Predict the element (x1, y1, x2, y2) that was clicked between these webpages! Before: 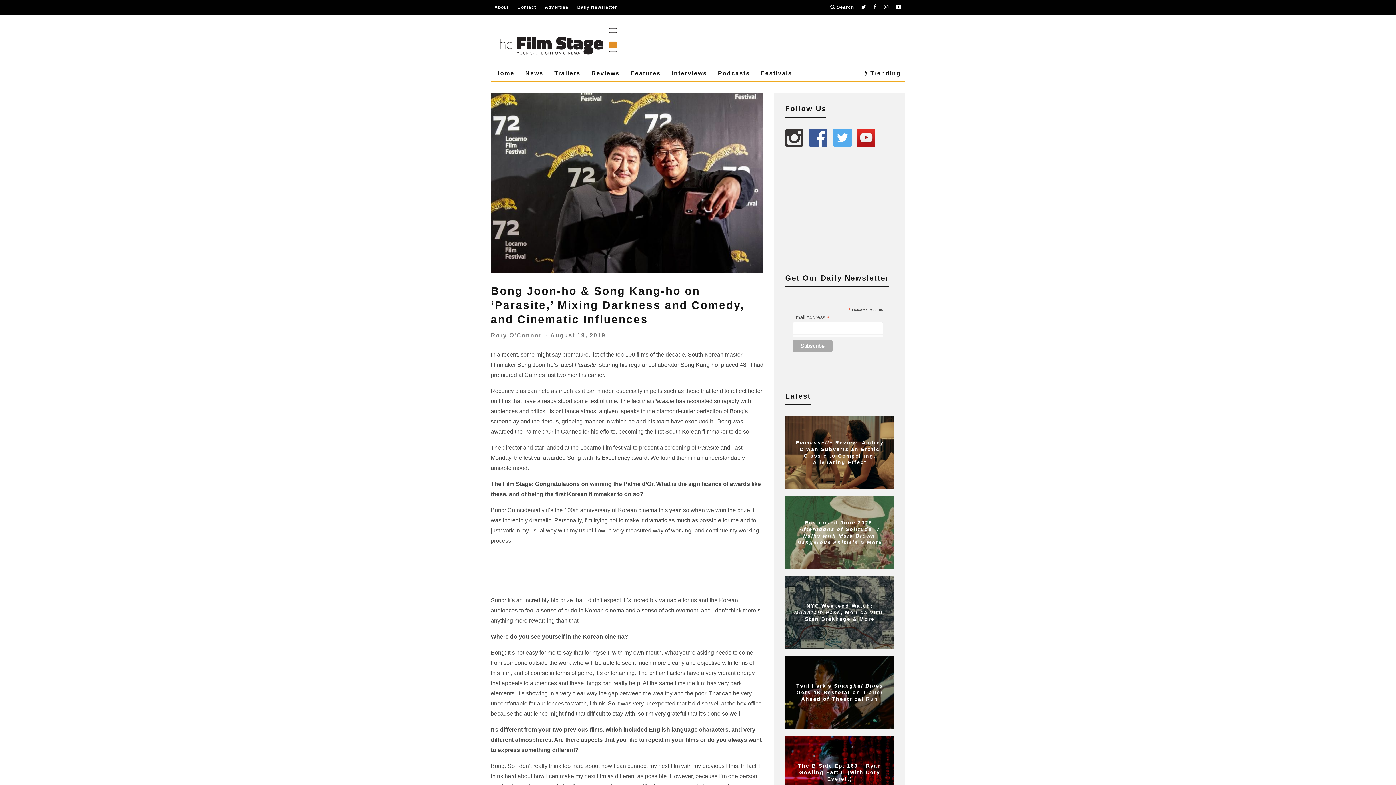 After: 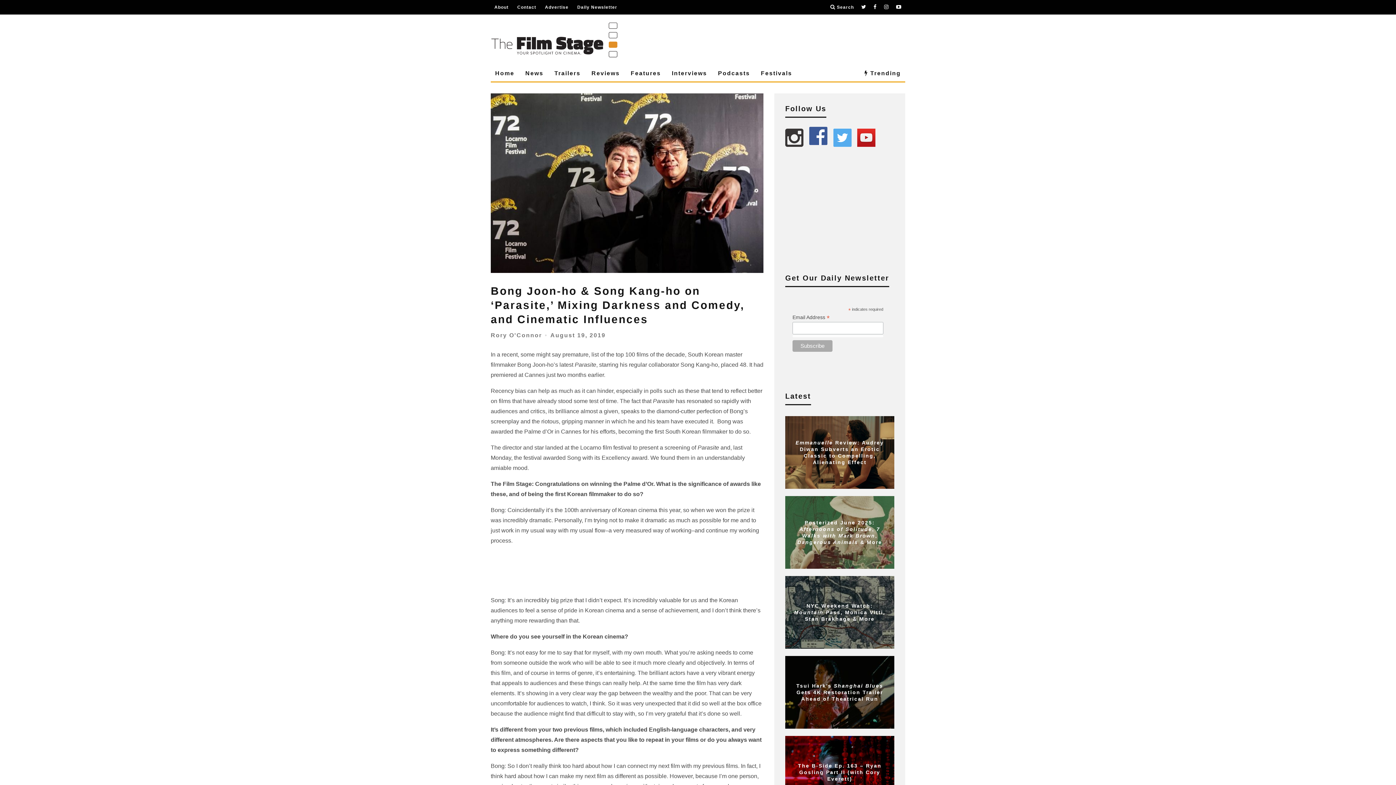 Action: bbox: (809, 128, 828, 146)